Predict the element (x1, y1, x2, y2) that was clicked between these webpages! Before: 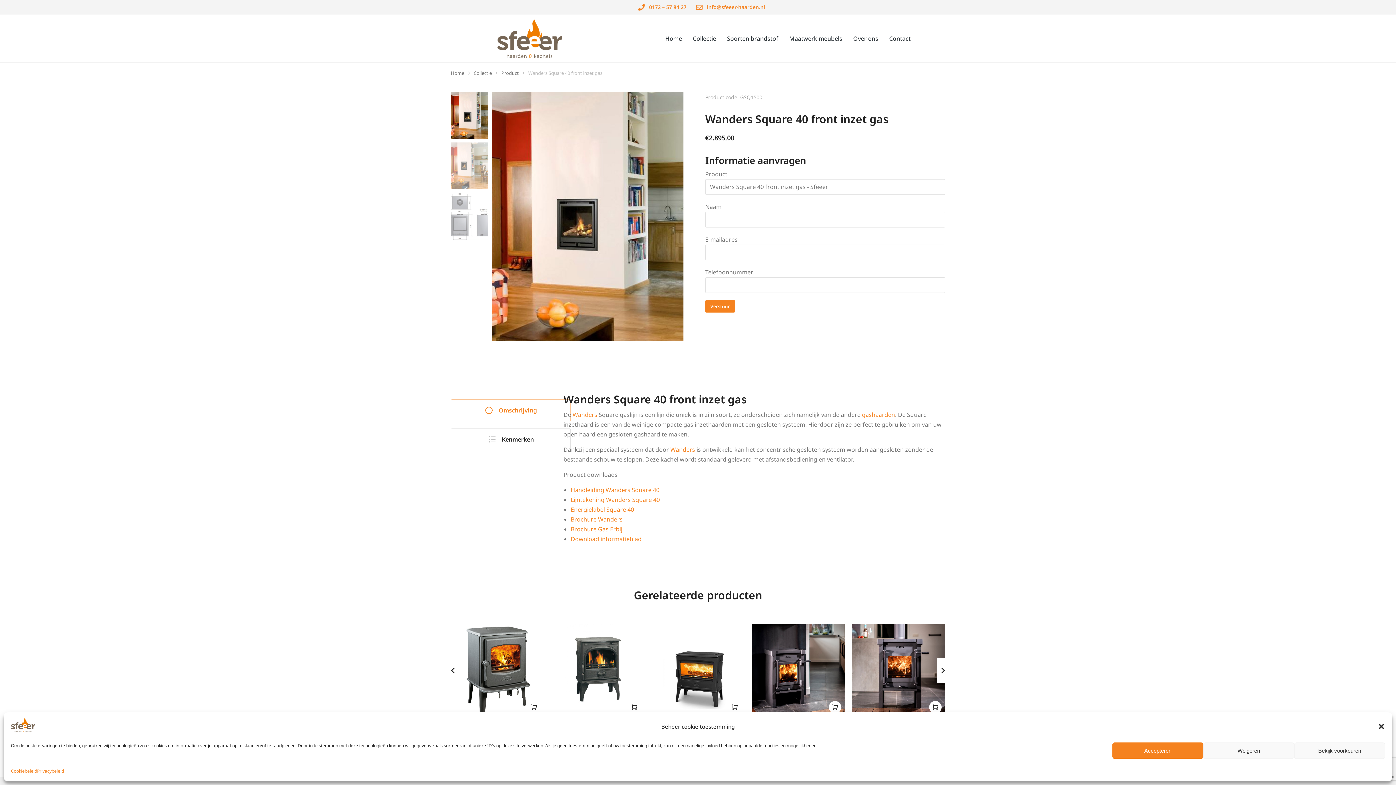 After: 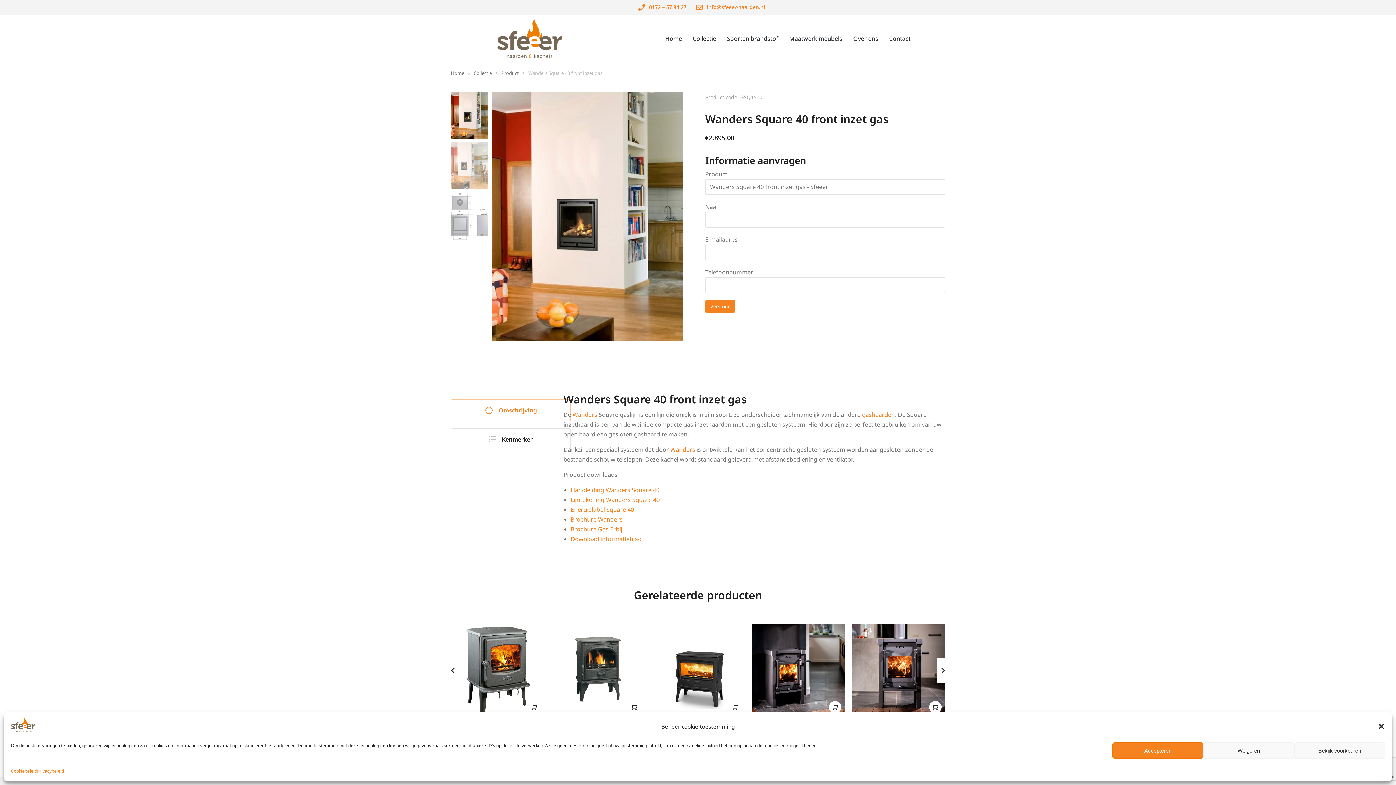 Action: bbox: (696, 4, 705, 10)